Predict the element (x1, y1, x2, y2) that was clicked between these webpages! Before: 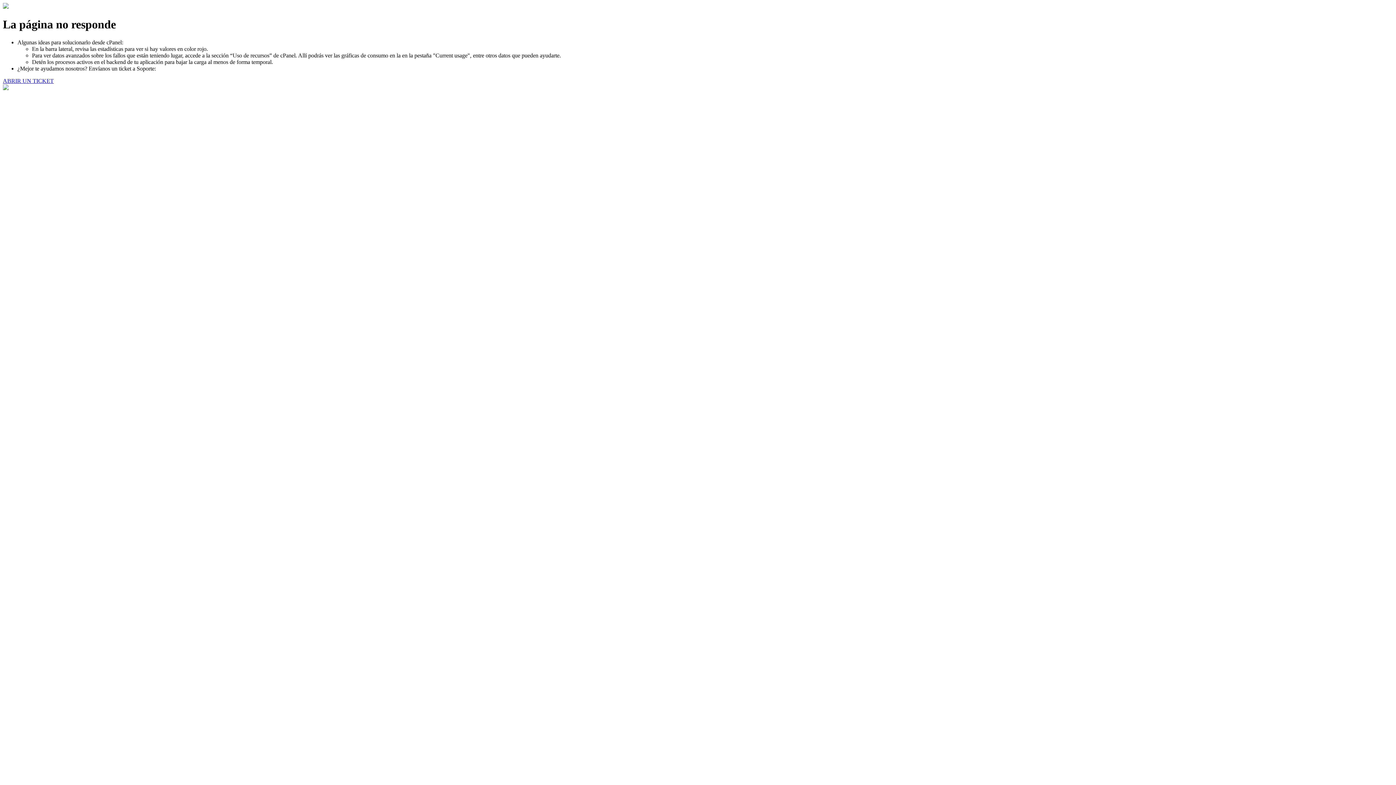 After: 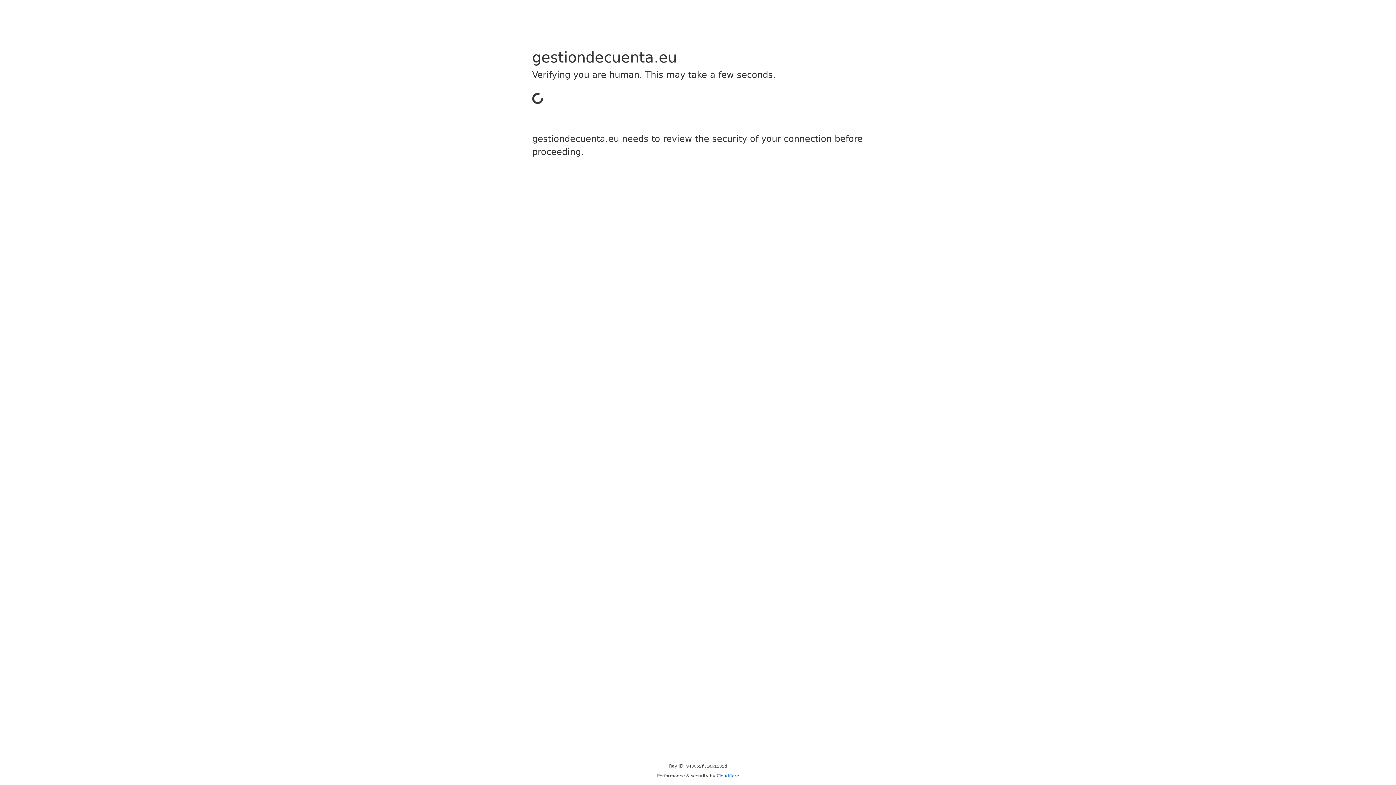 Action: bbox: (2, 77, 53, 83) label: ABRIR UN TICKET